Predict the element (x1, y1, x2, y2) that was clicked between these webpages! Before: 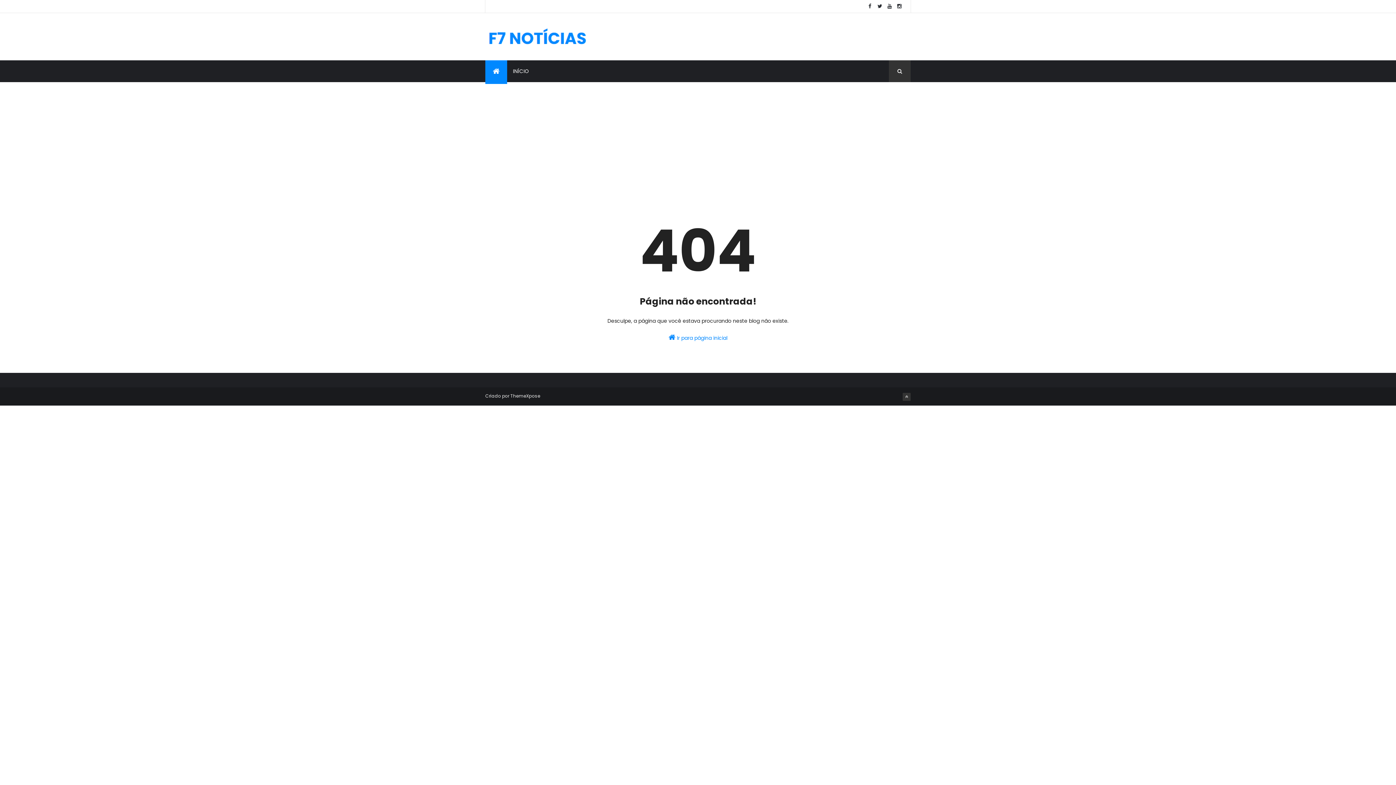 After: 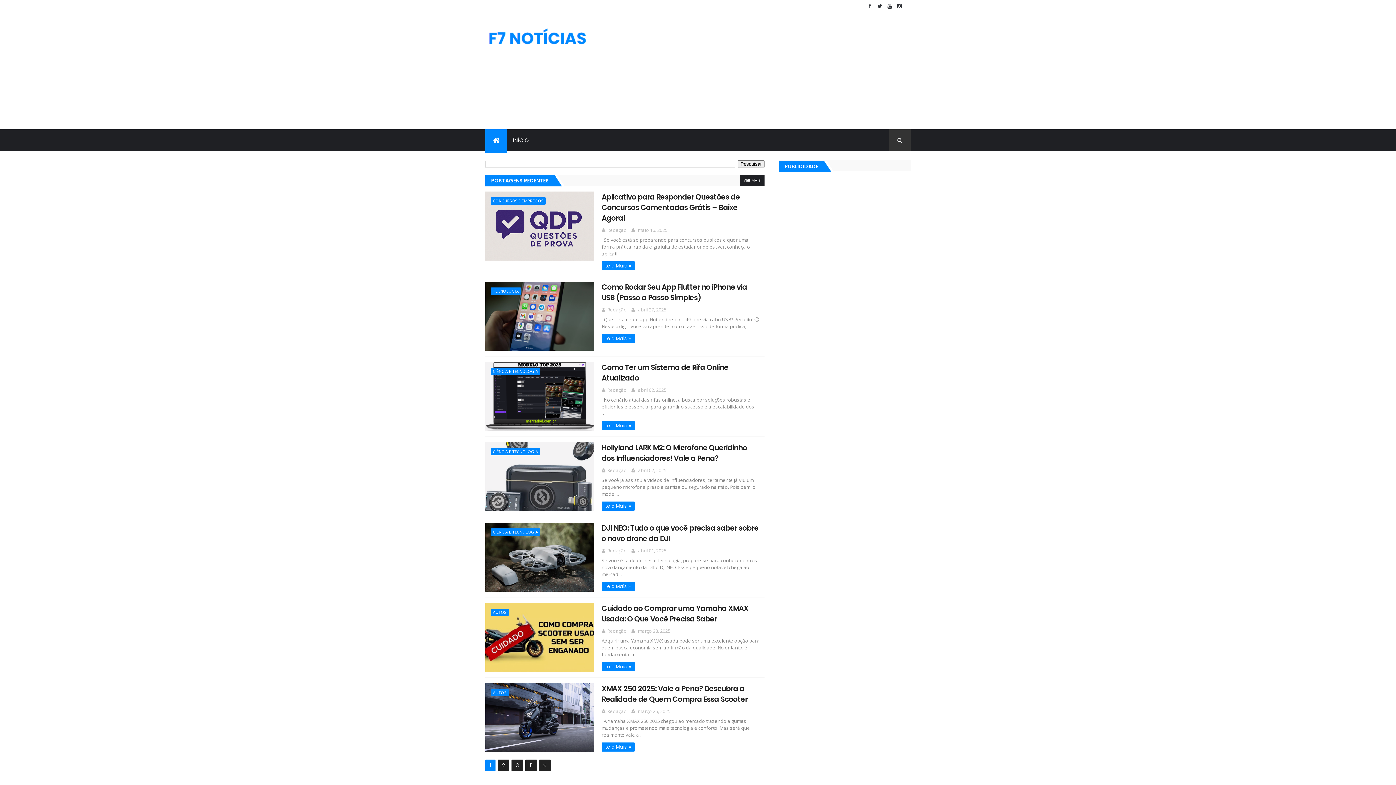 Action: bbox: (485, 330, 910, 342) label:  Ir para página inicial